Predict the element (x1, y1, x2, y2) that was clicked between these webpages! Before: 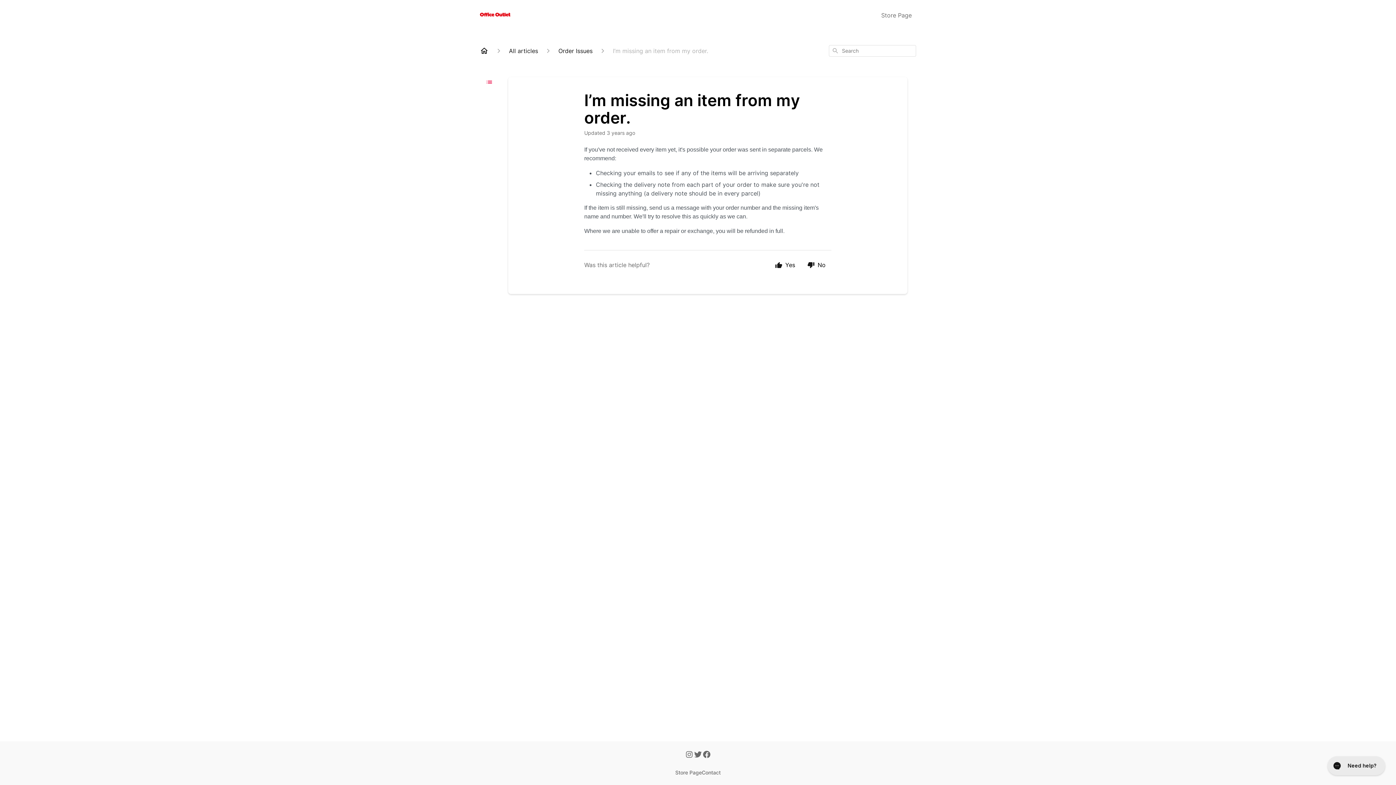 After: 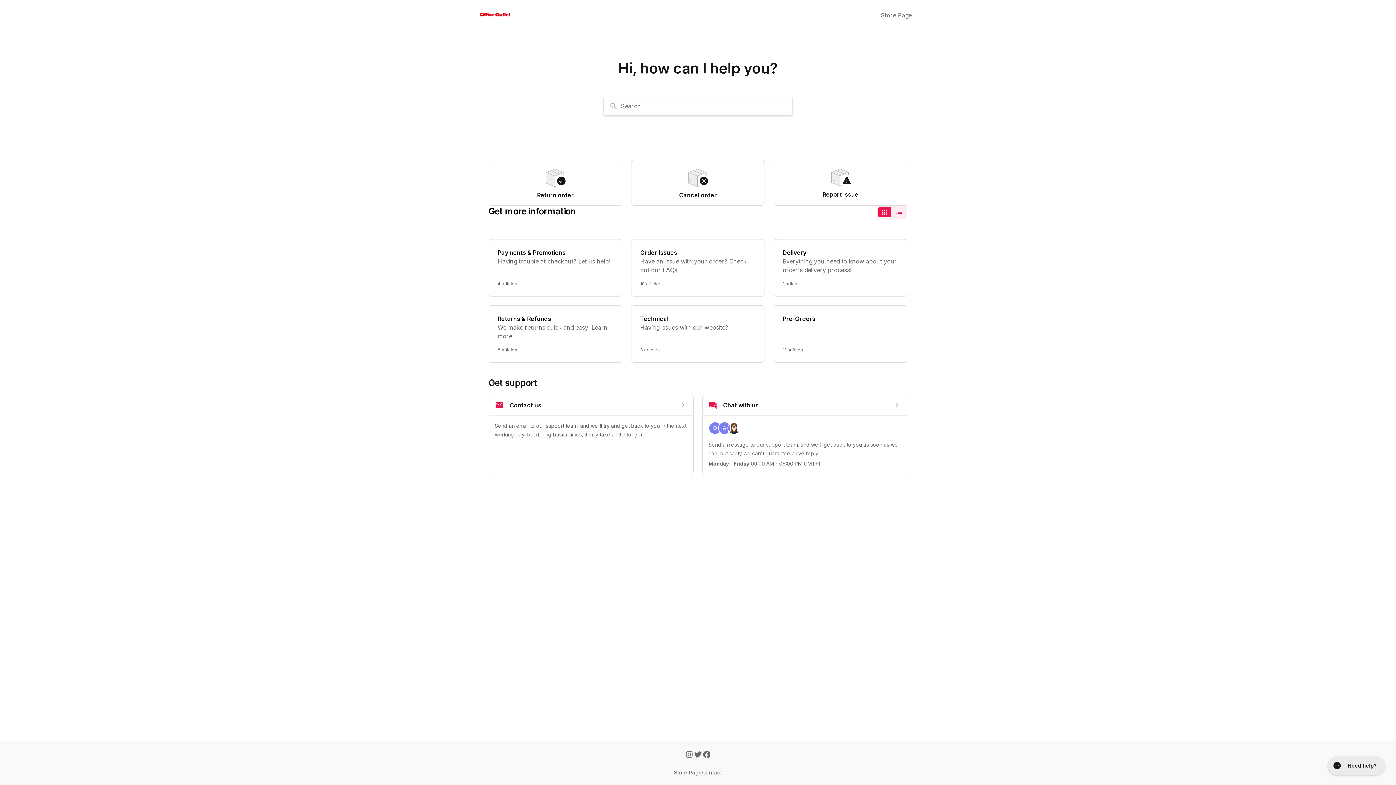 Action: bbox: (480, 46, 488, 55)